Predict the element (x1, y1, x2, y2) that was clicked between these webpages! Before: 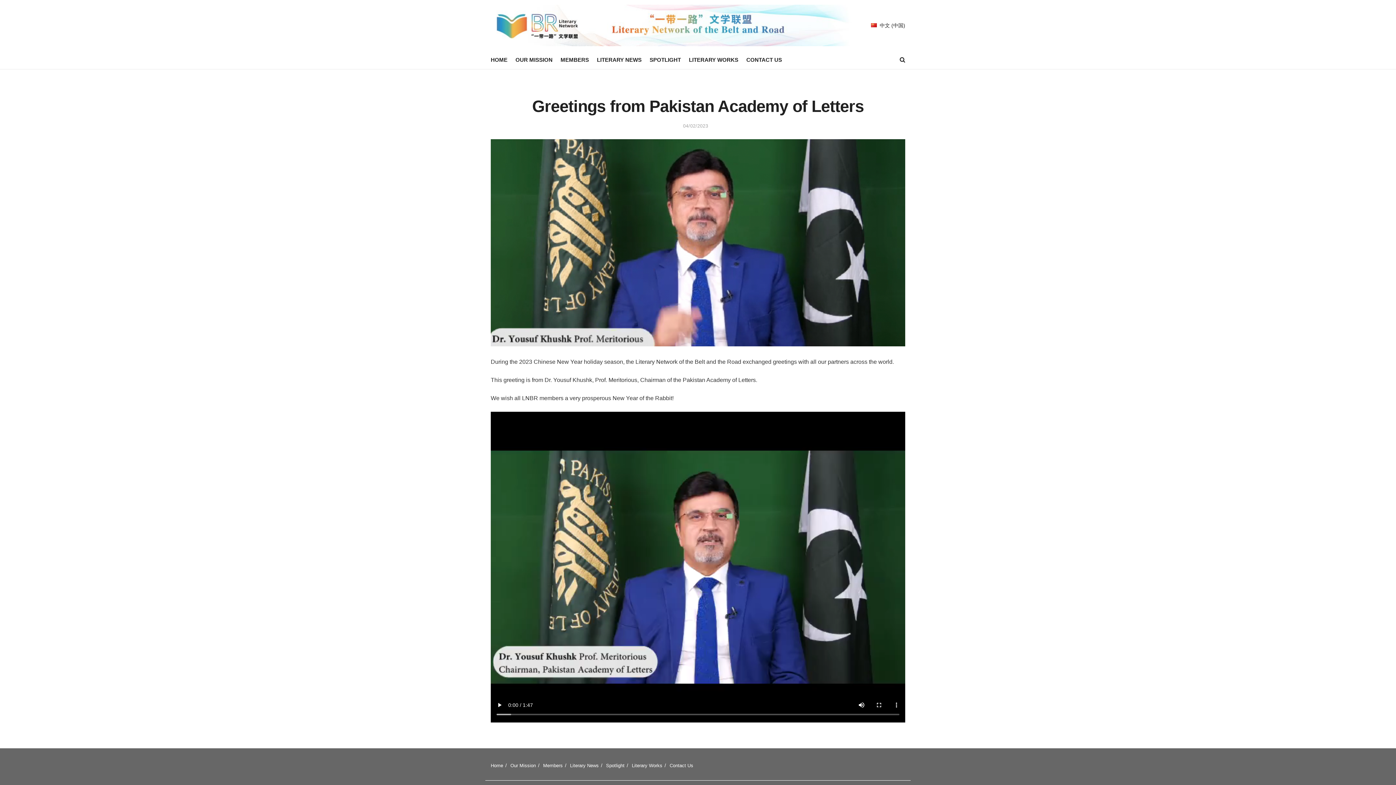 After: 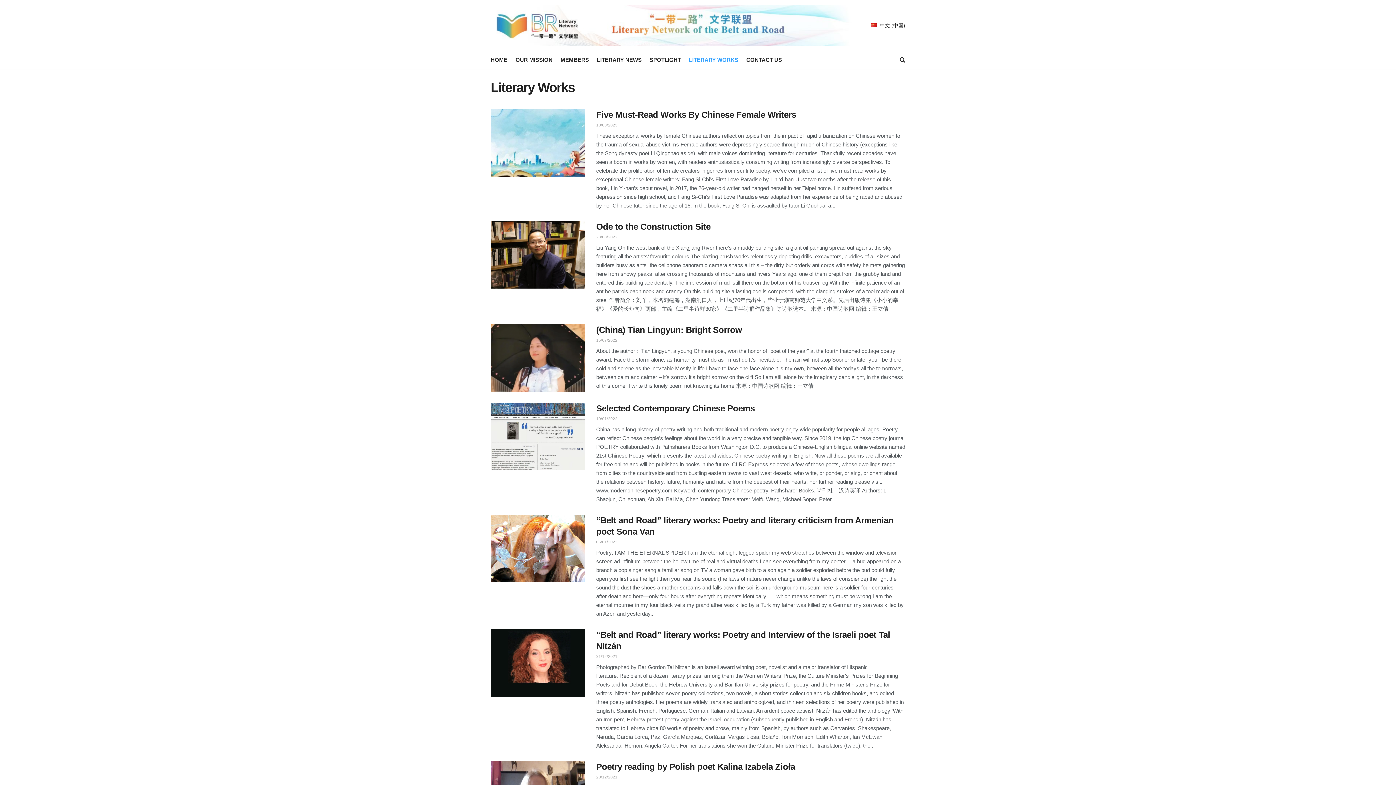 Action: label: Literary Works bbox: (632, 763, 662, 768)